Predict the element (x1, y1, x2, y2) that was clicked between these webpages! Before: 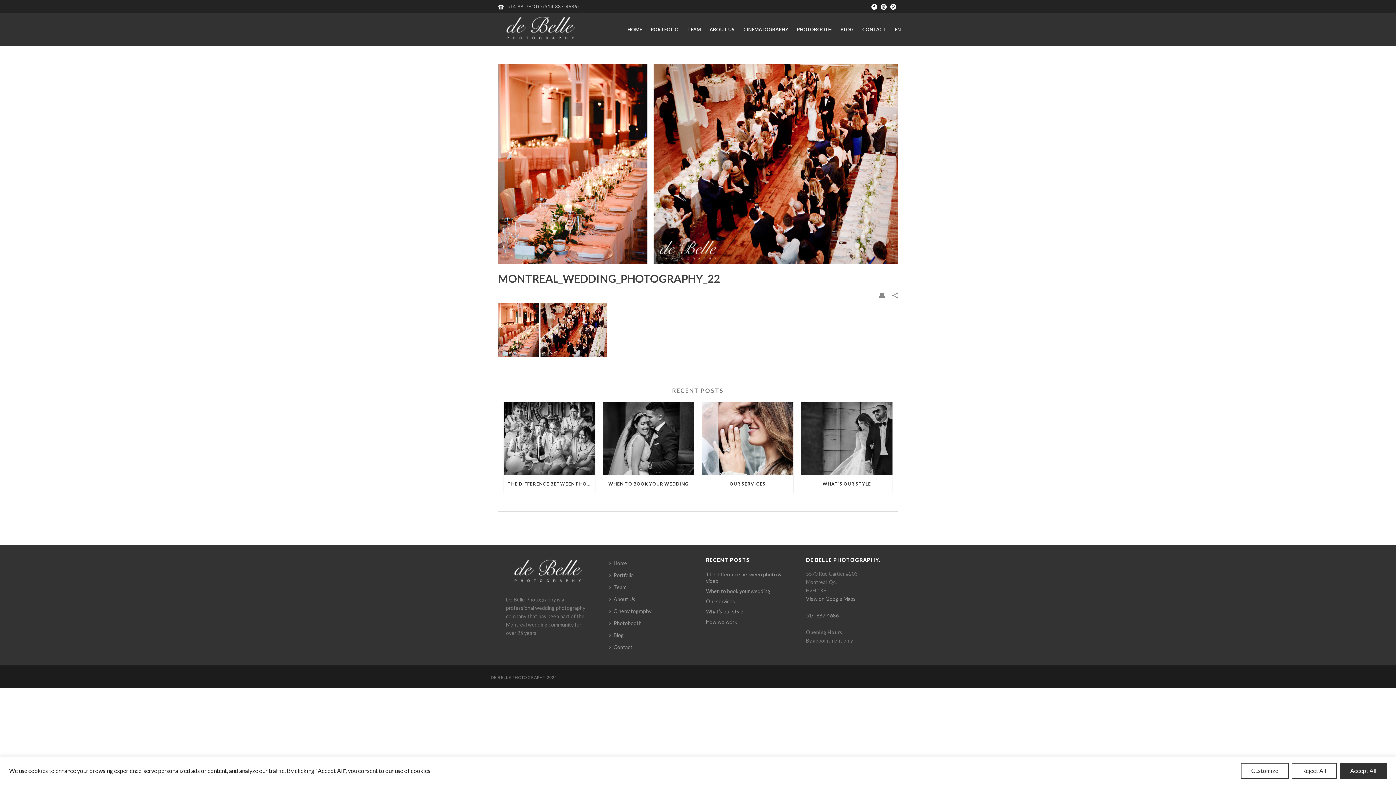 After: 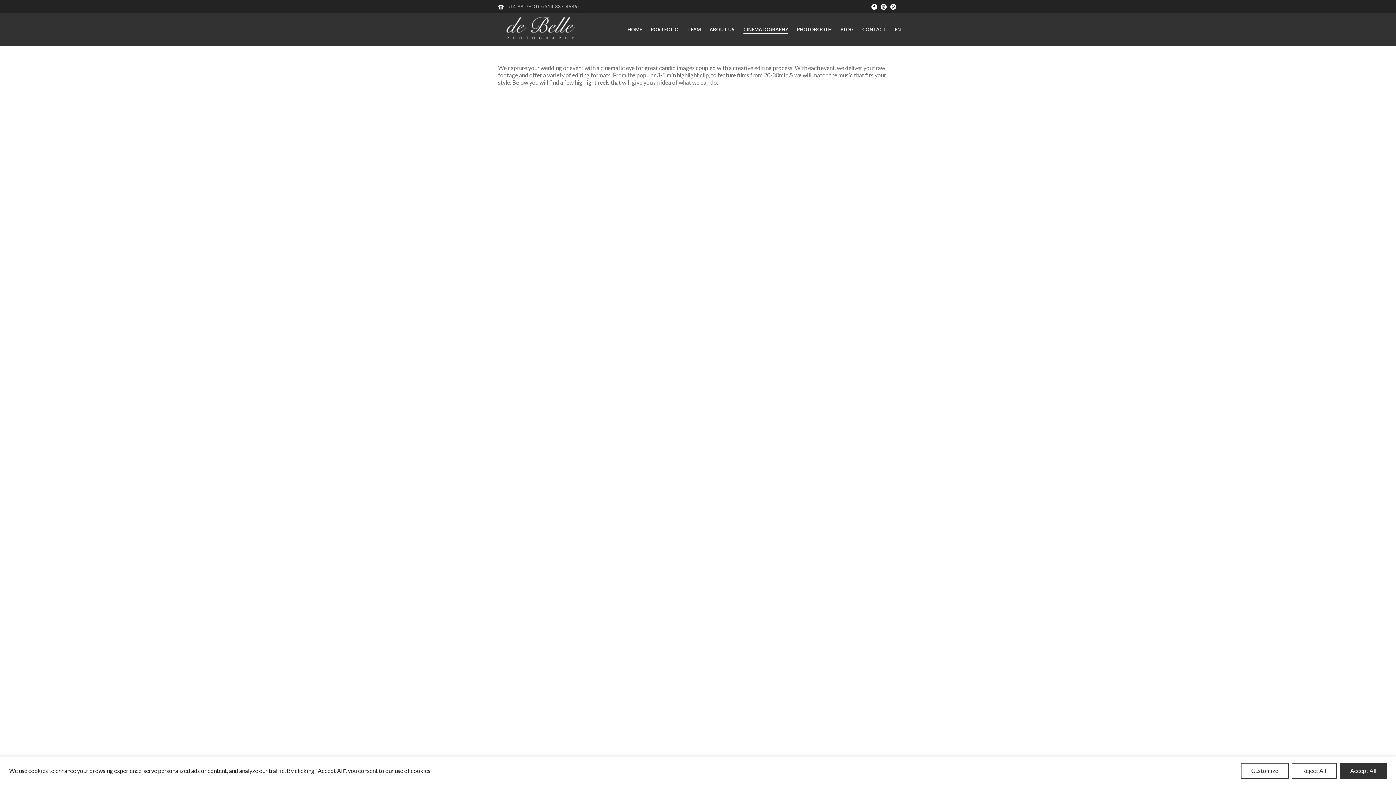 Action: label: CINEMATOGRAPHY bbox: (739, 25, 792, 33)